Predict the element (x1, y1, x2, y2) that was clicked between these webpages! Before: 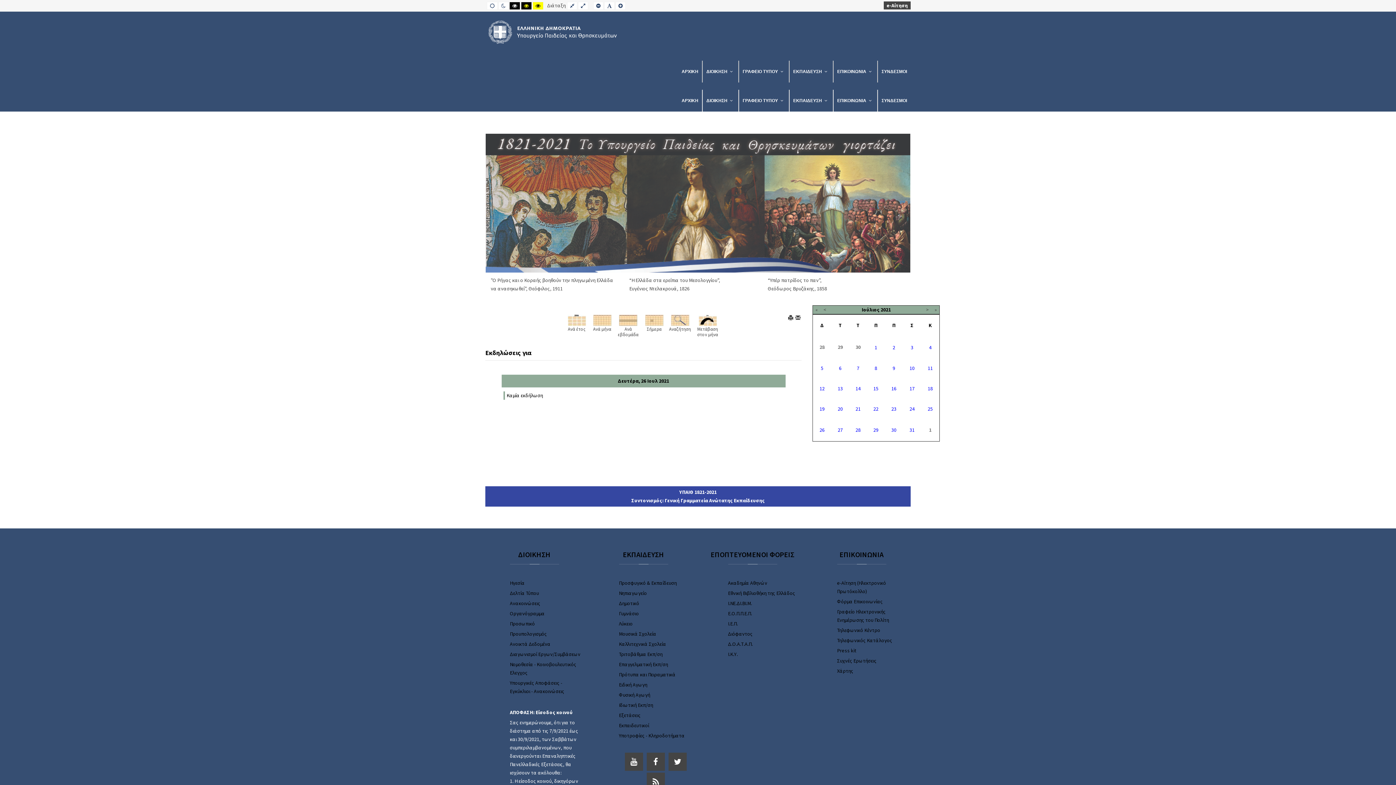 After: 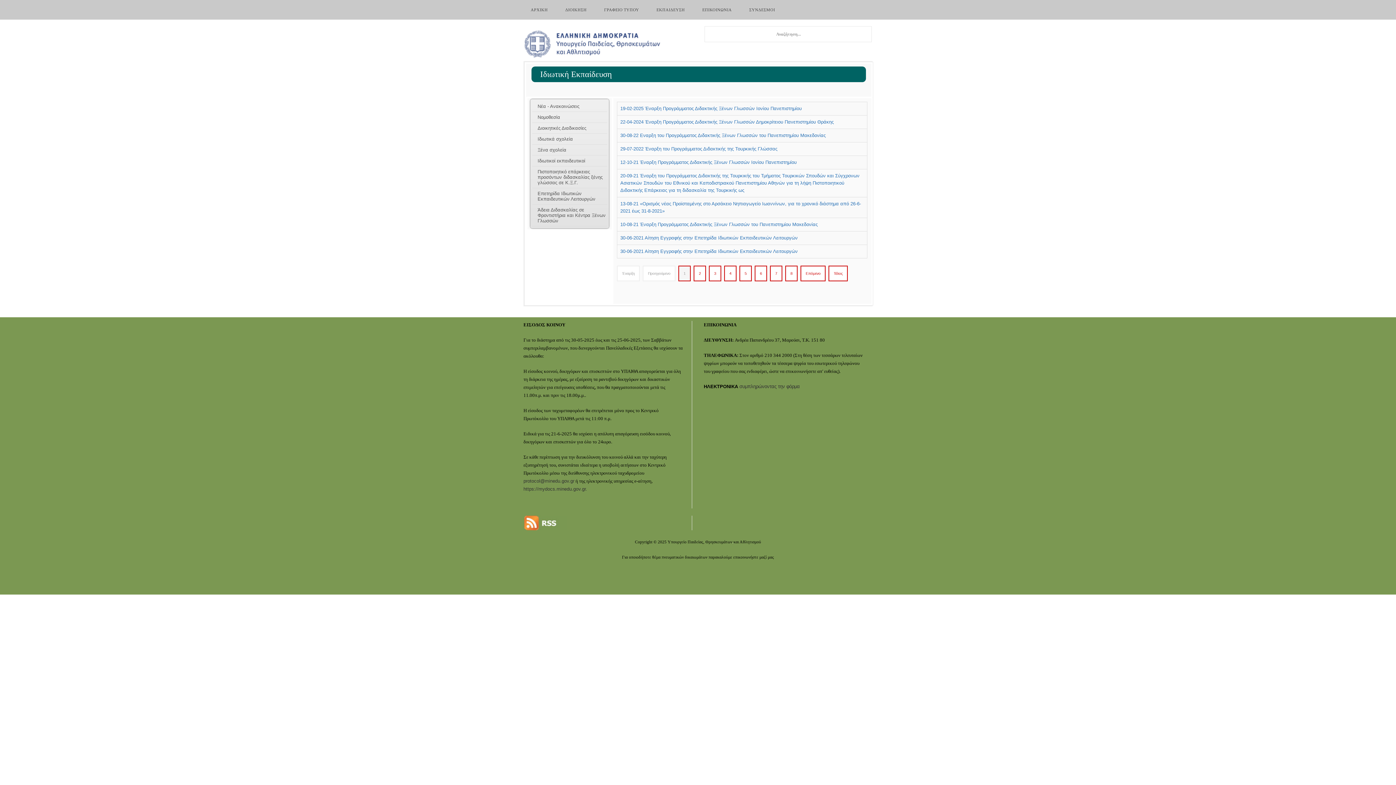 Action: label: Ιδιωτική Εκπ/ση bbox: (619, 702, 653, 708)